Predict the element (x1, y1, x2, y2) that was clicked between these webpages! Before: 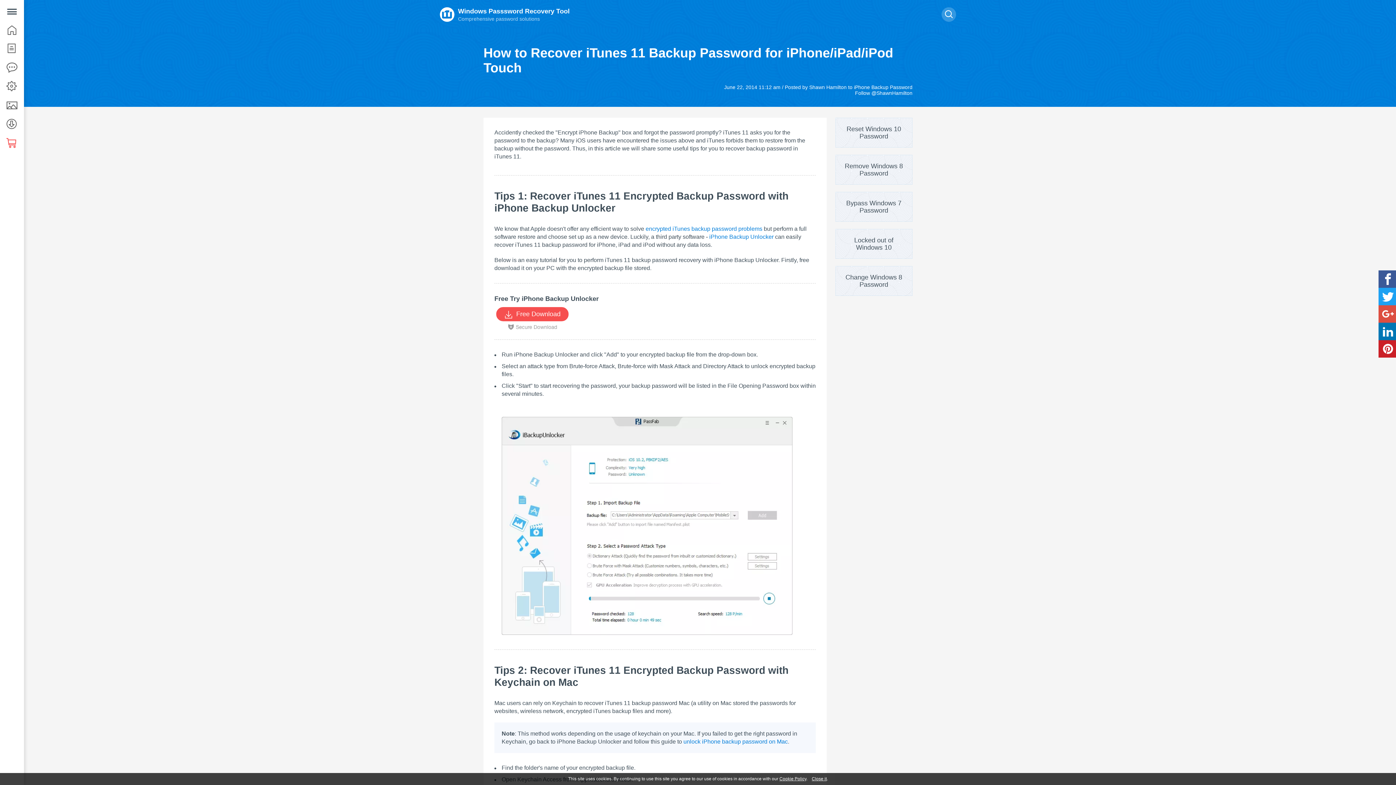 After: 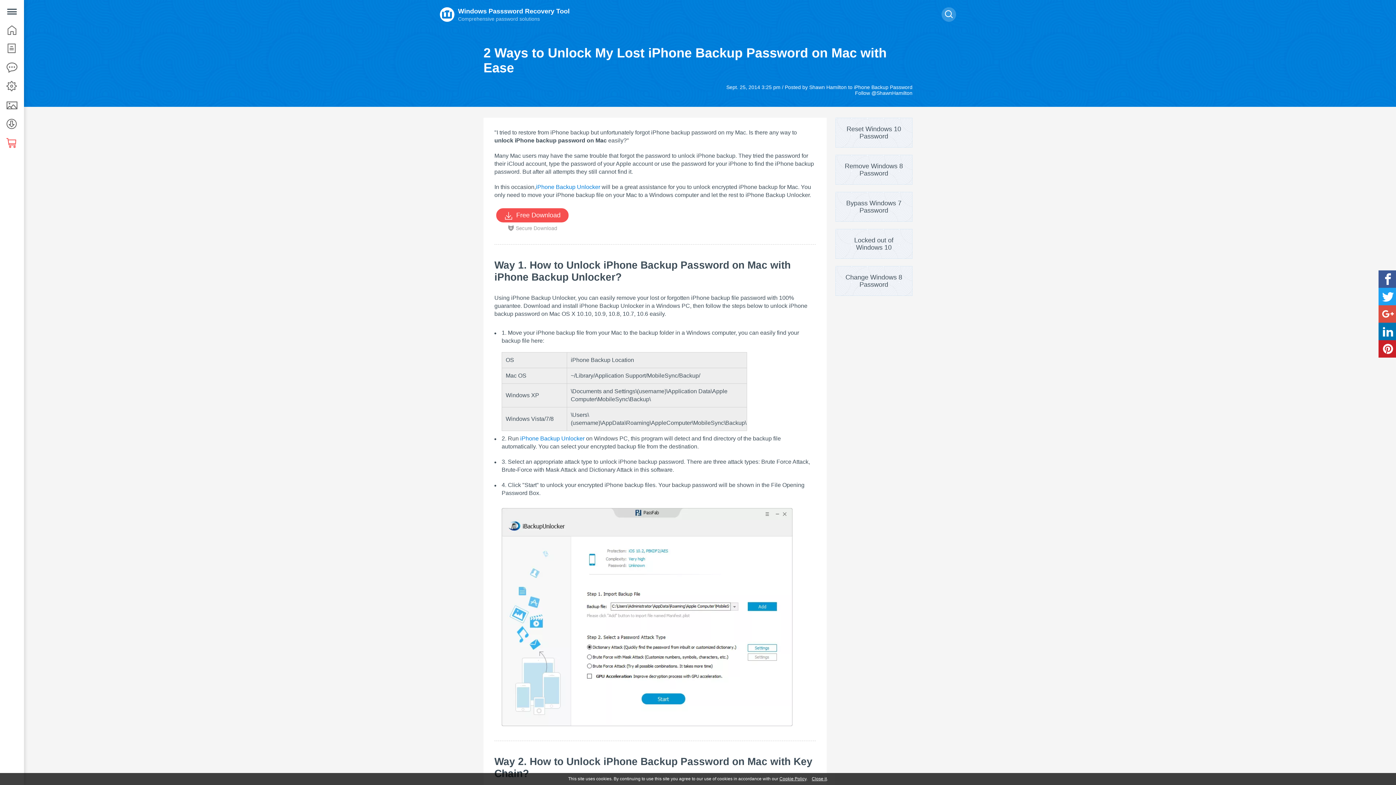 Action: bbox: (683, 738, 788, 745) label: unlock iPhone backup password on Mac